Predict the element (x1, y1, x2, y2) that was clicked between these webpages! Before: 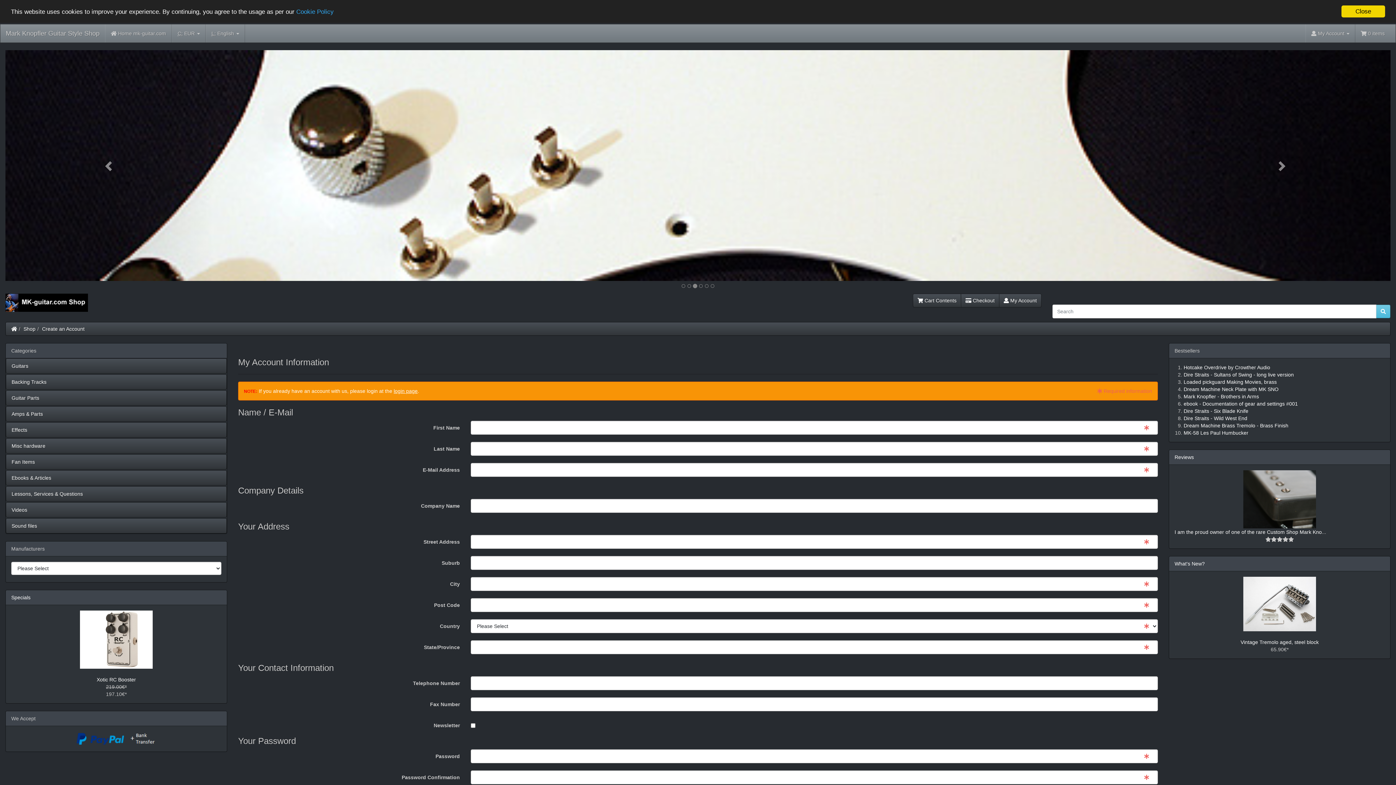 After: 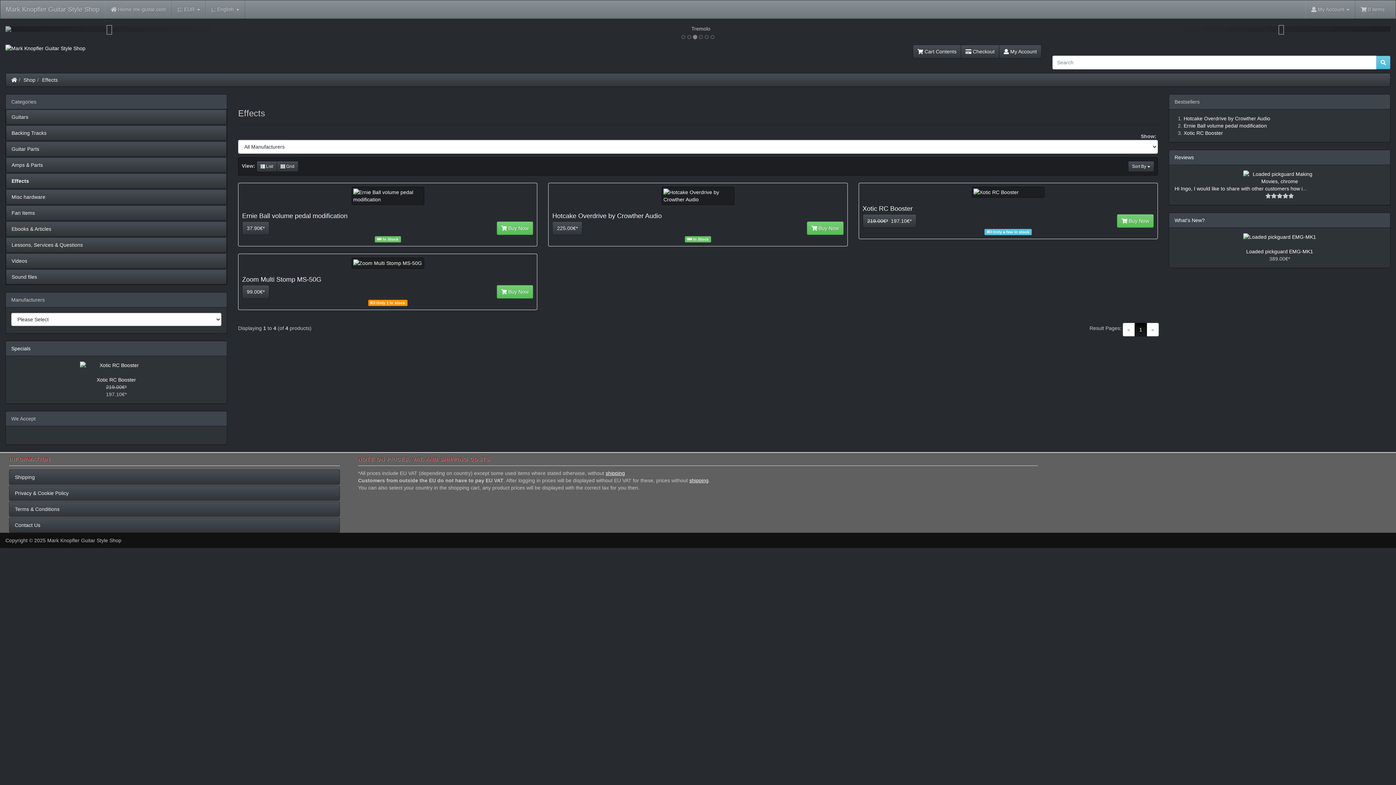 Action: bbox: (5, 422, 226, 437) label: Effects